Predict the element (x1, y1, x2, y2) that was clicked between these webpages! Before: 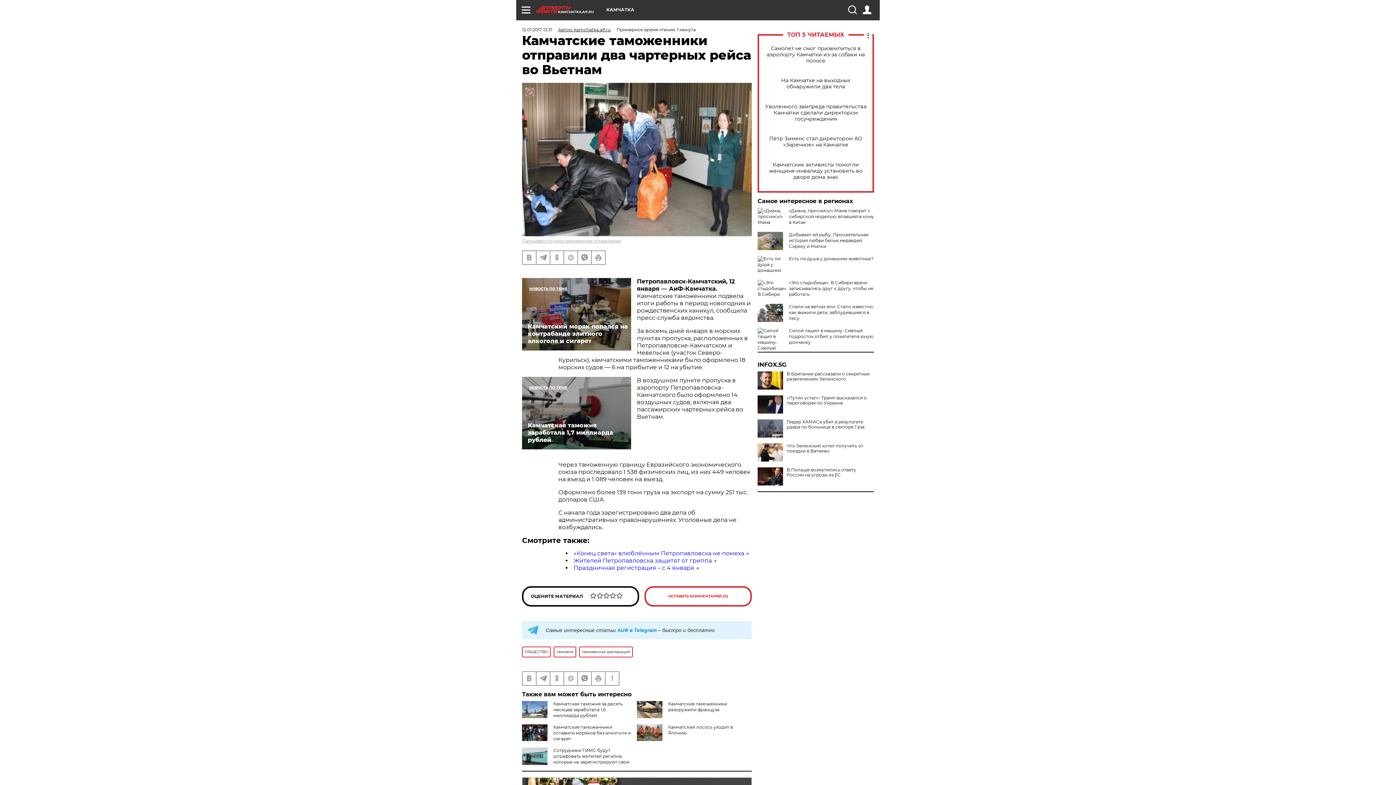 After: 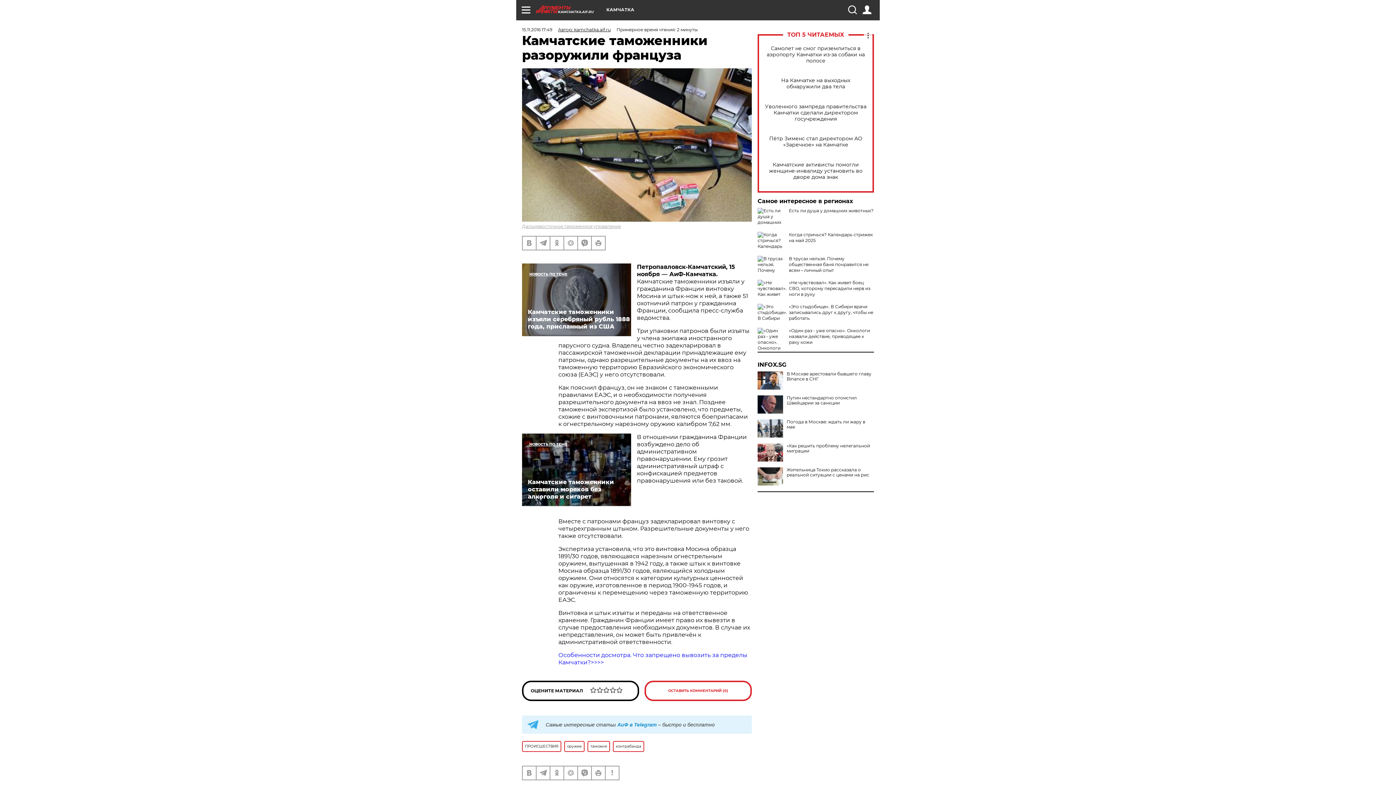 Action: label: Камчатские таможенники разоружили француза bbox: (668, 701, 727, 712)